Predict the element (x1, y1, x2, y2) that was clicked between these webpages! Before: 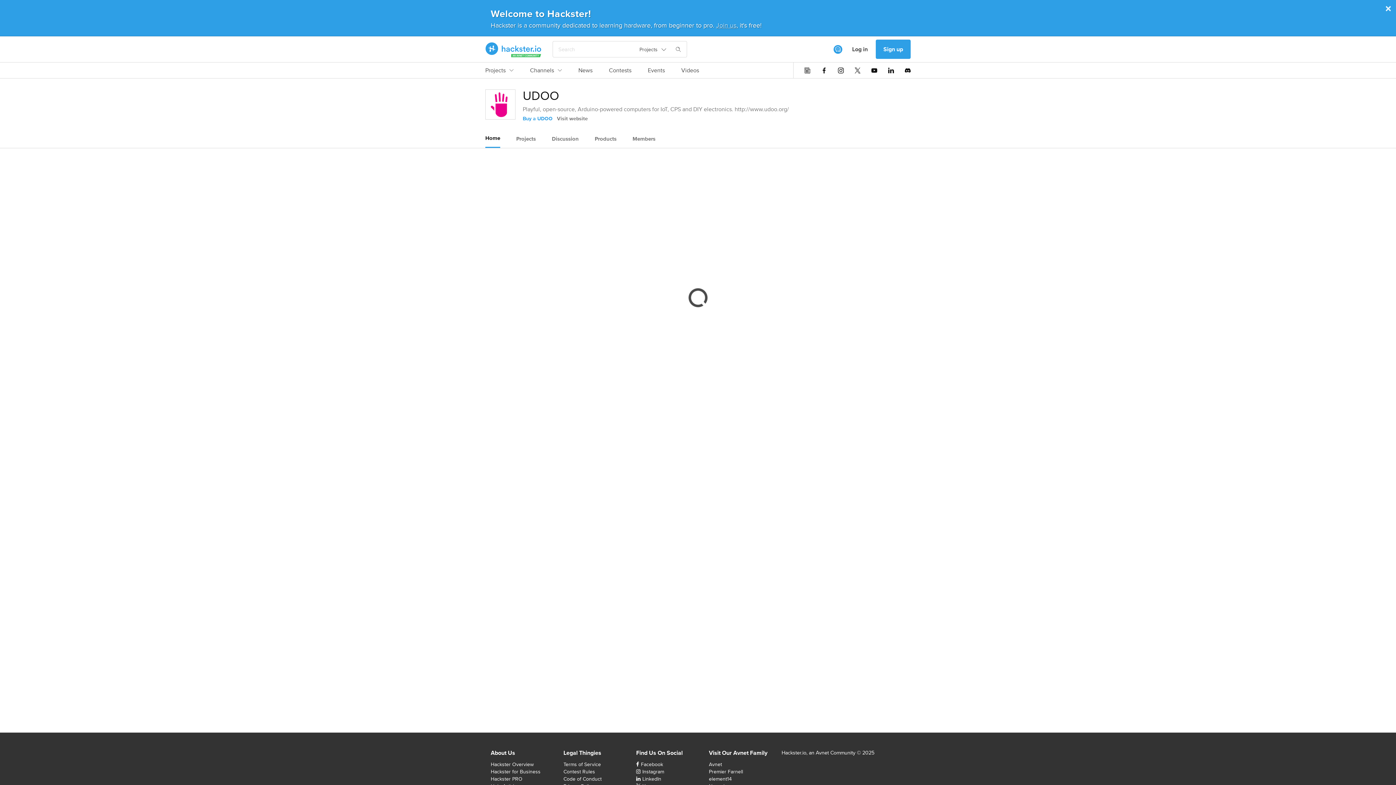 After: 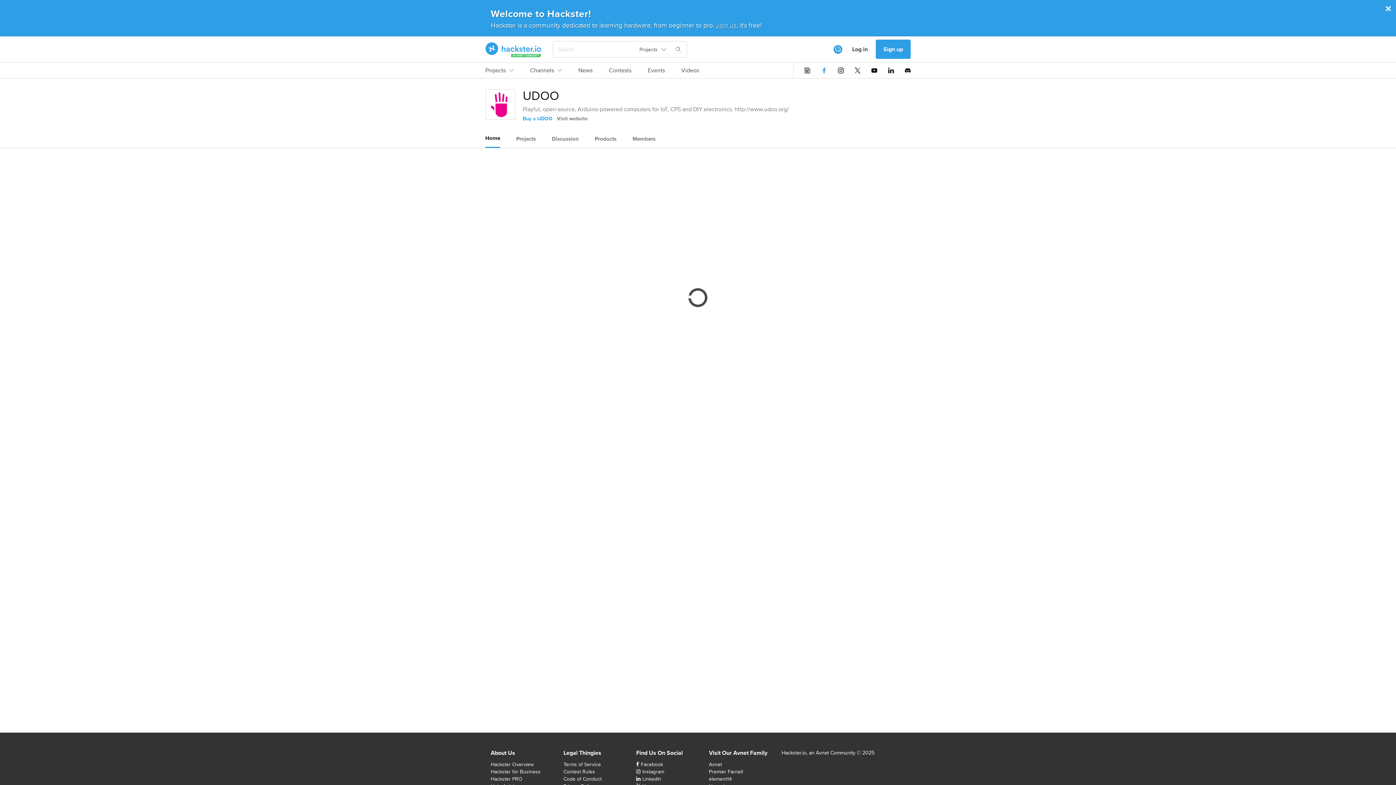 Action: bbox: (821, 67, 827, 73)